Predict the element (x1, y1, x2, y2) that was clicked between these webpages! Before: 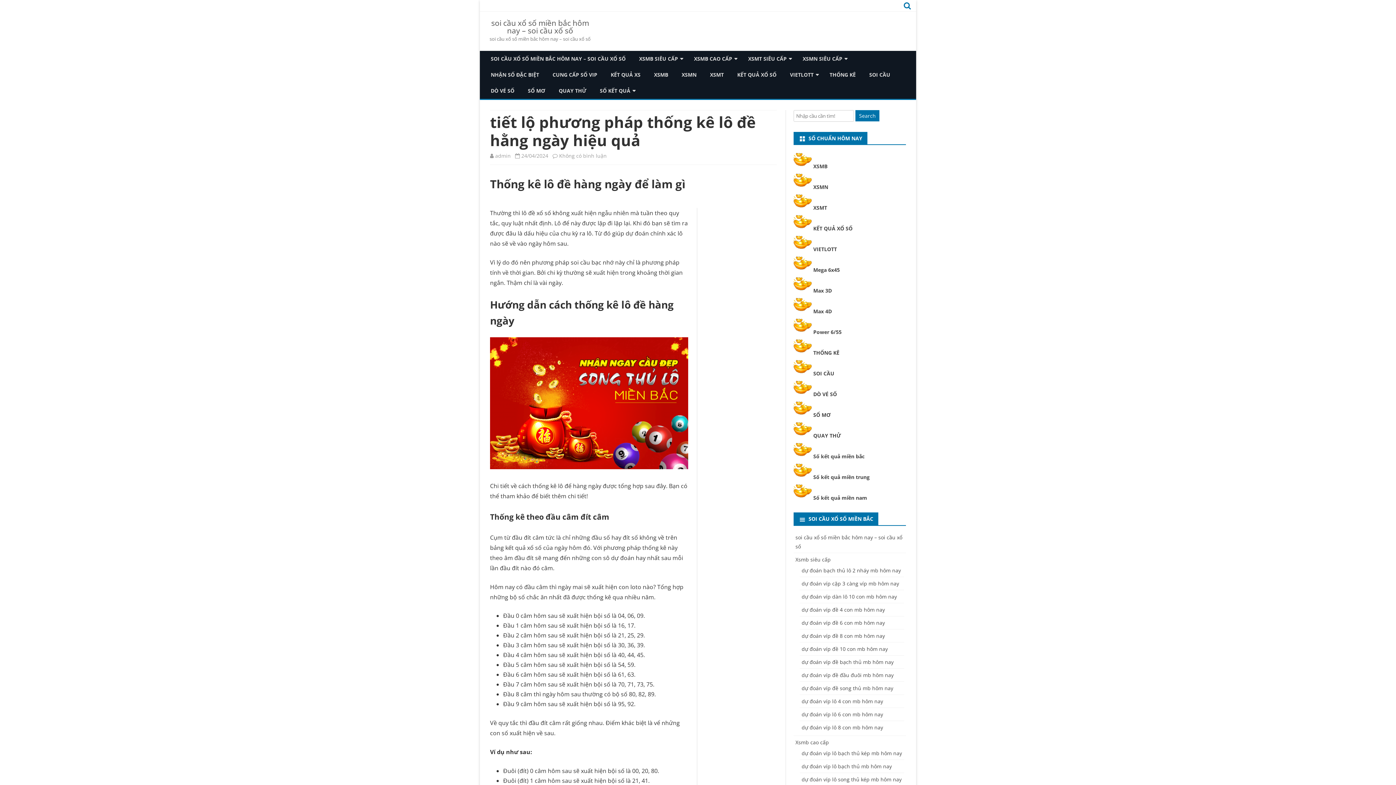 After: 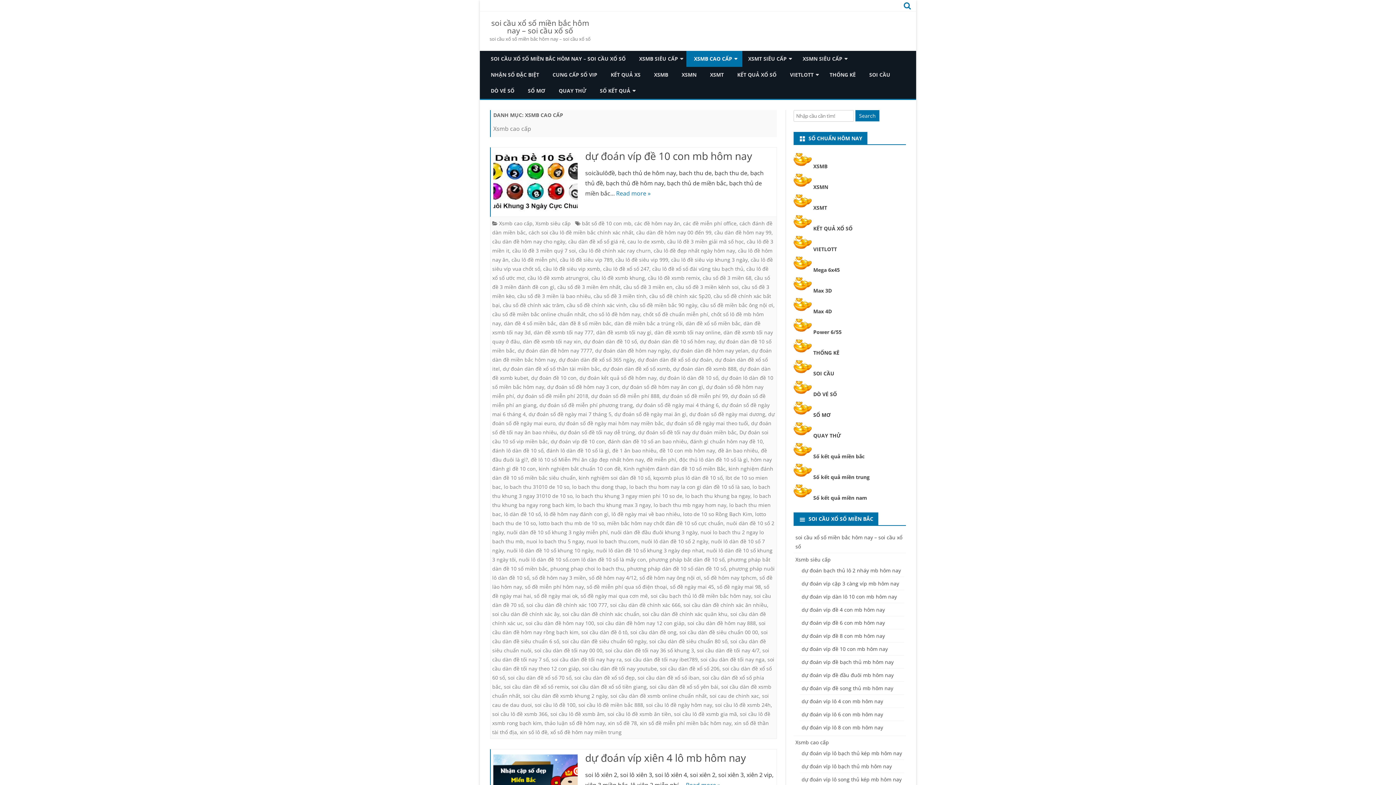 Action: bbox: (686, 50, 742, 66) label: XSMB CAO CẤP